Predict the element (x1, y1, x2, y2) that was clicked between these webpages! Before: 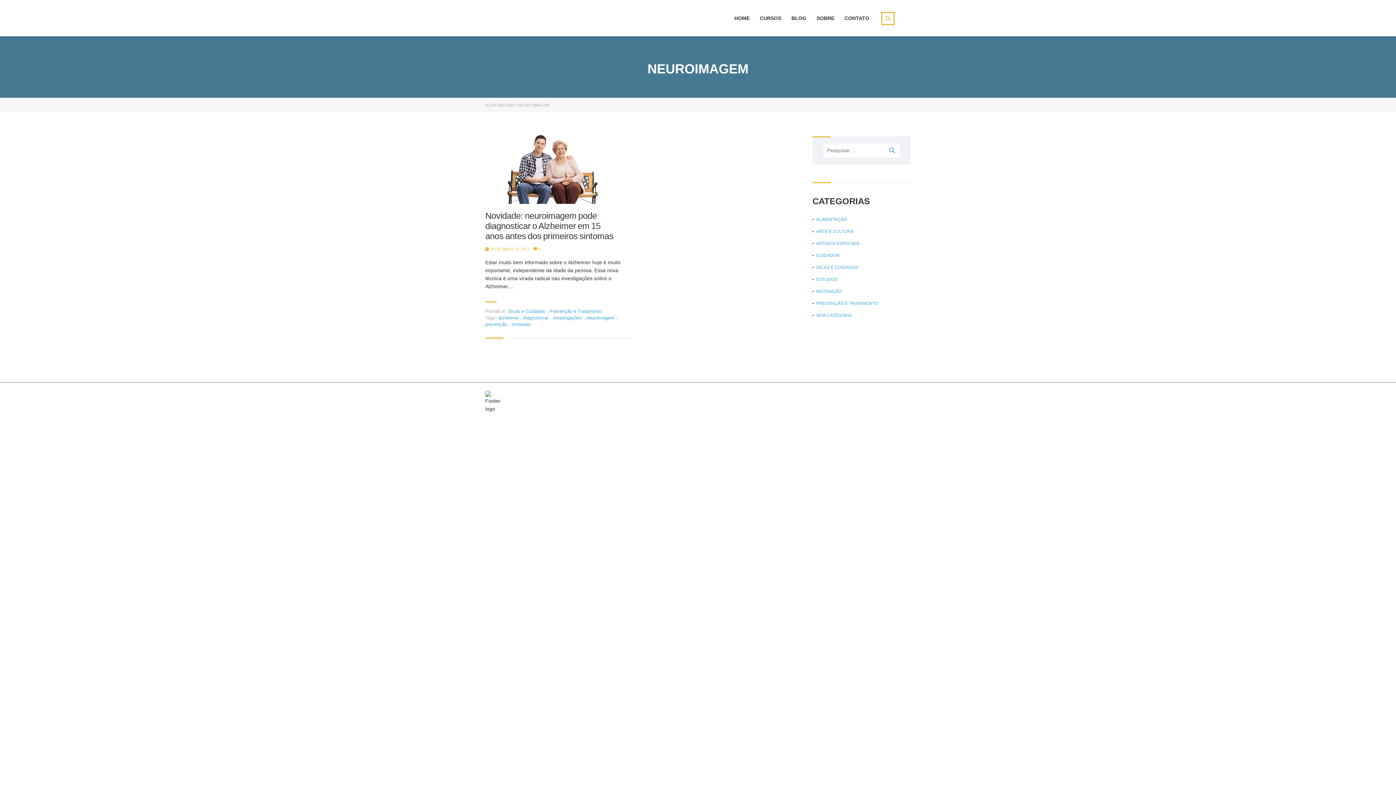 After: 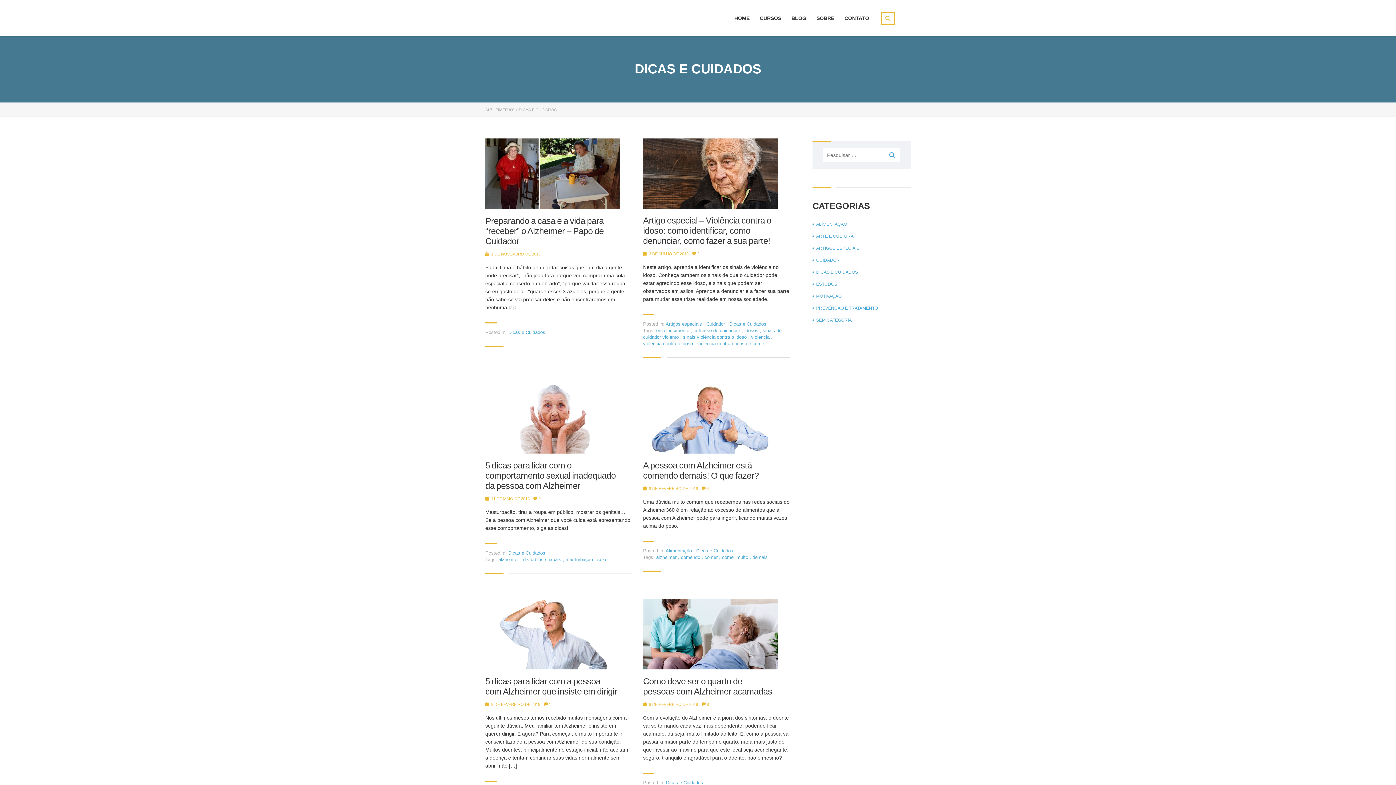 Action: label: DICAS E CUIDADOS bbox: (812, 263, 858, 271)